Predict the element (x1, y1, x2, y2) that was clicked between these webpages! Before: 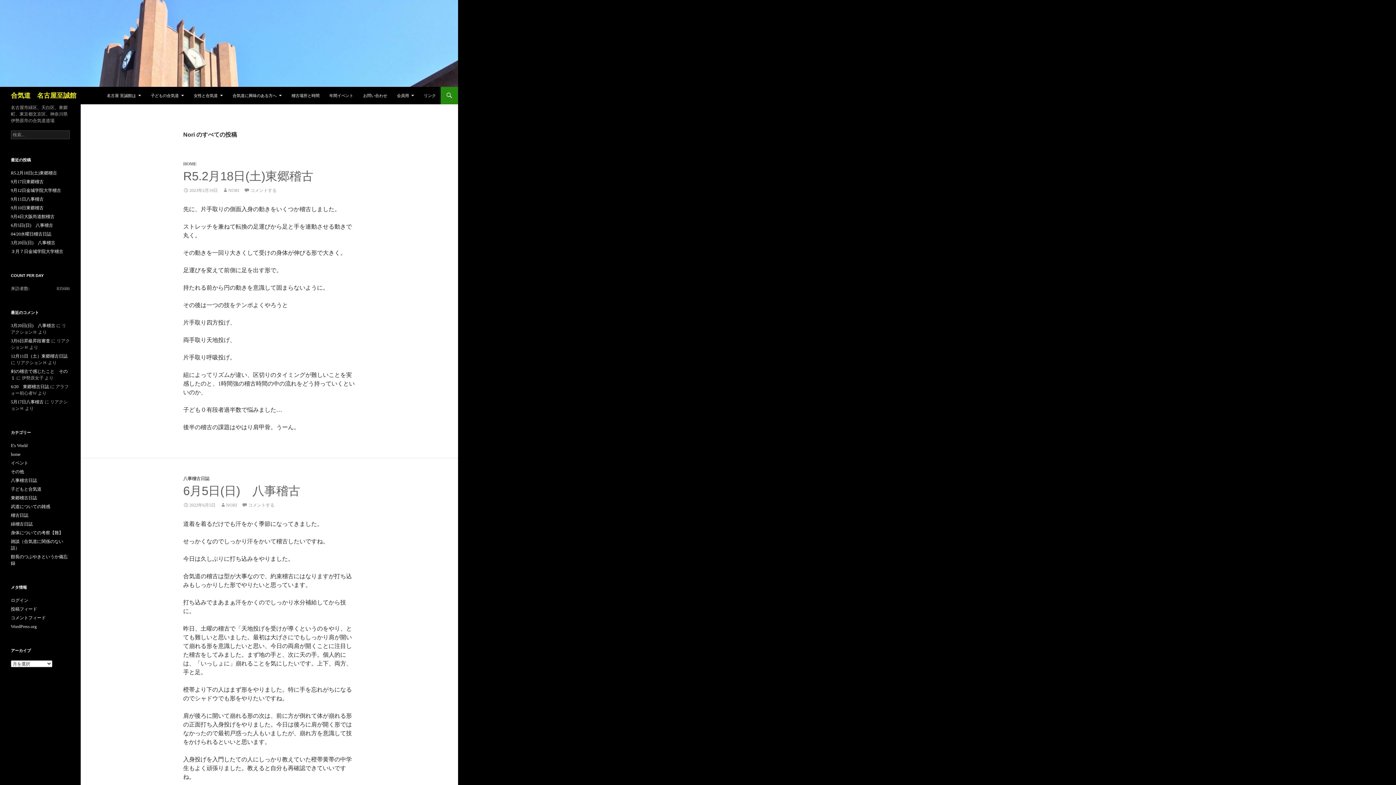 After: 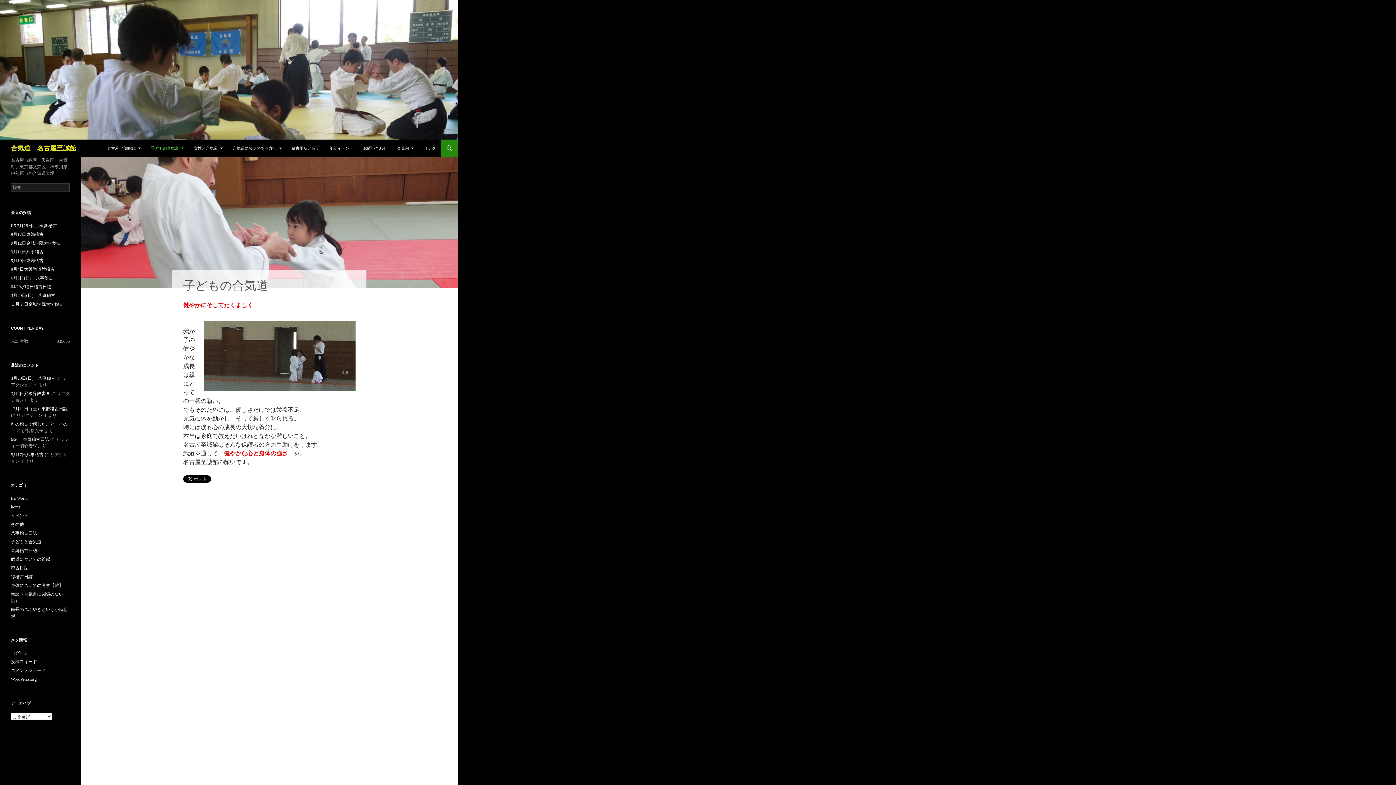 Action: bbox: (146, 86, 188, 104) label: 子どもの合気道